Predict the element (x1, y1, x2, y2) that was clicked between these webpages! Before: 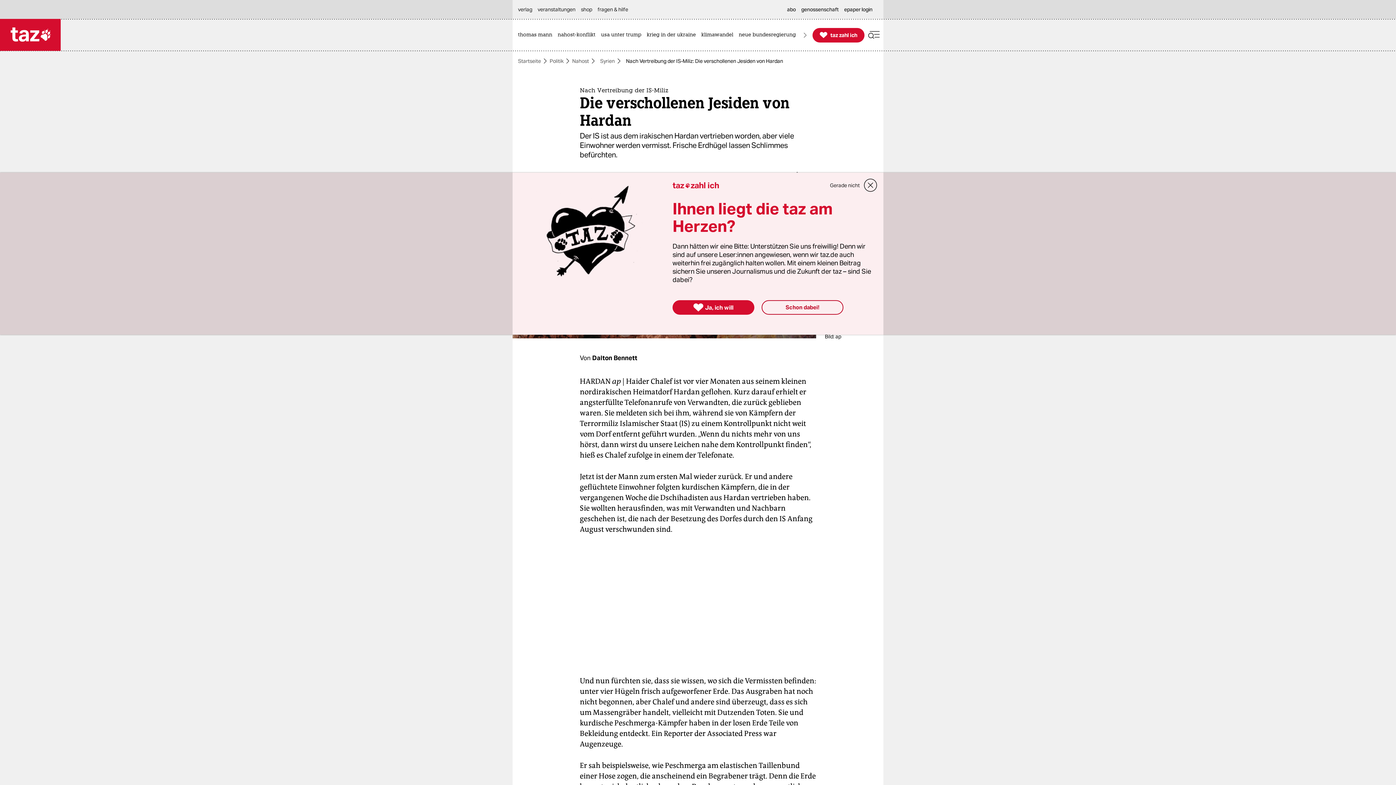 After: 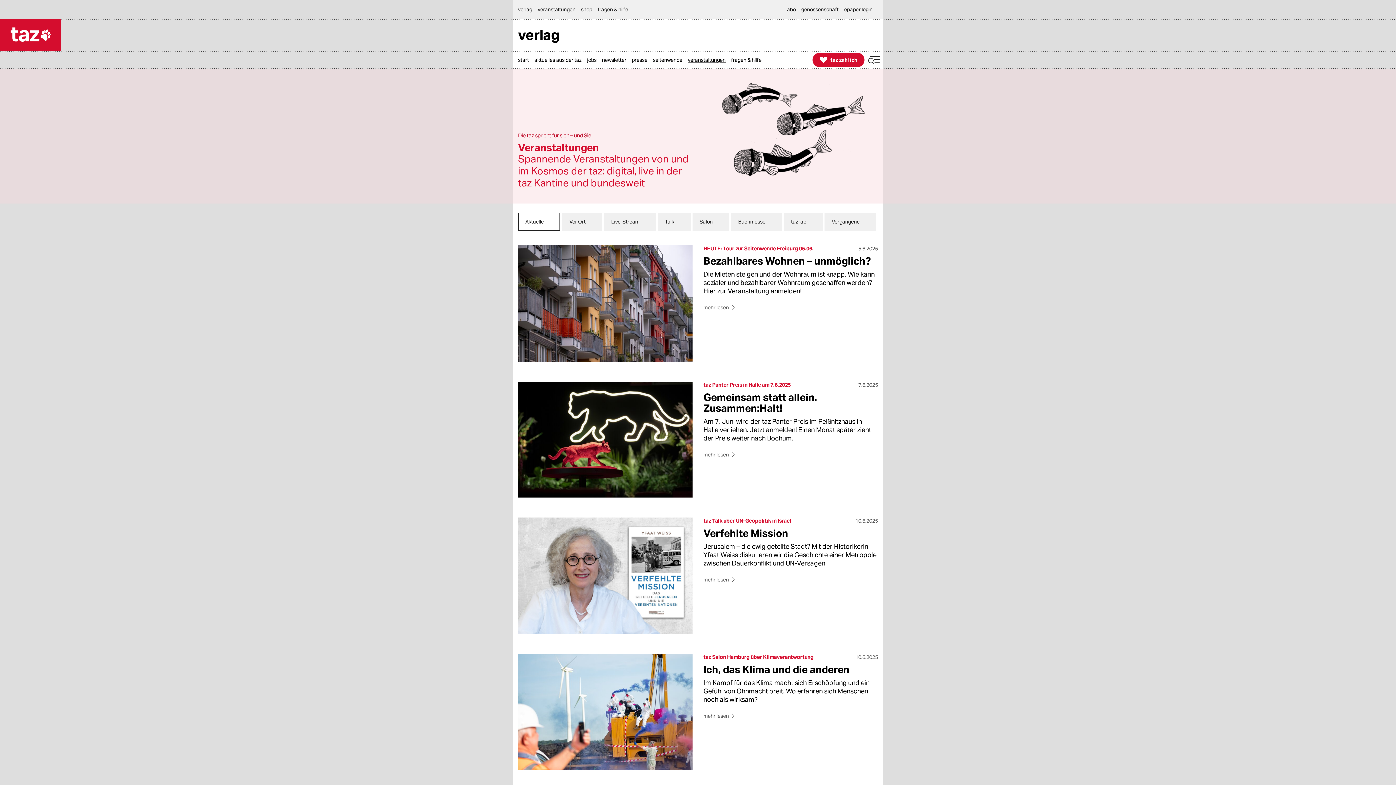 Action: label: veranstaltungen bbox: (537, 0, 579, 18)